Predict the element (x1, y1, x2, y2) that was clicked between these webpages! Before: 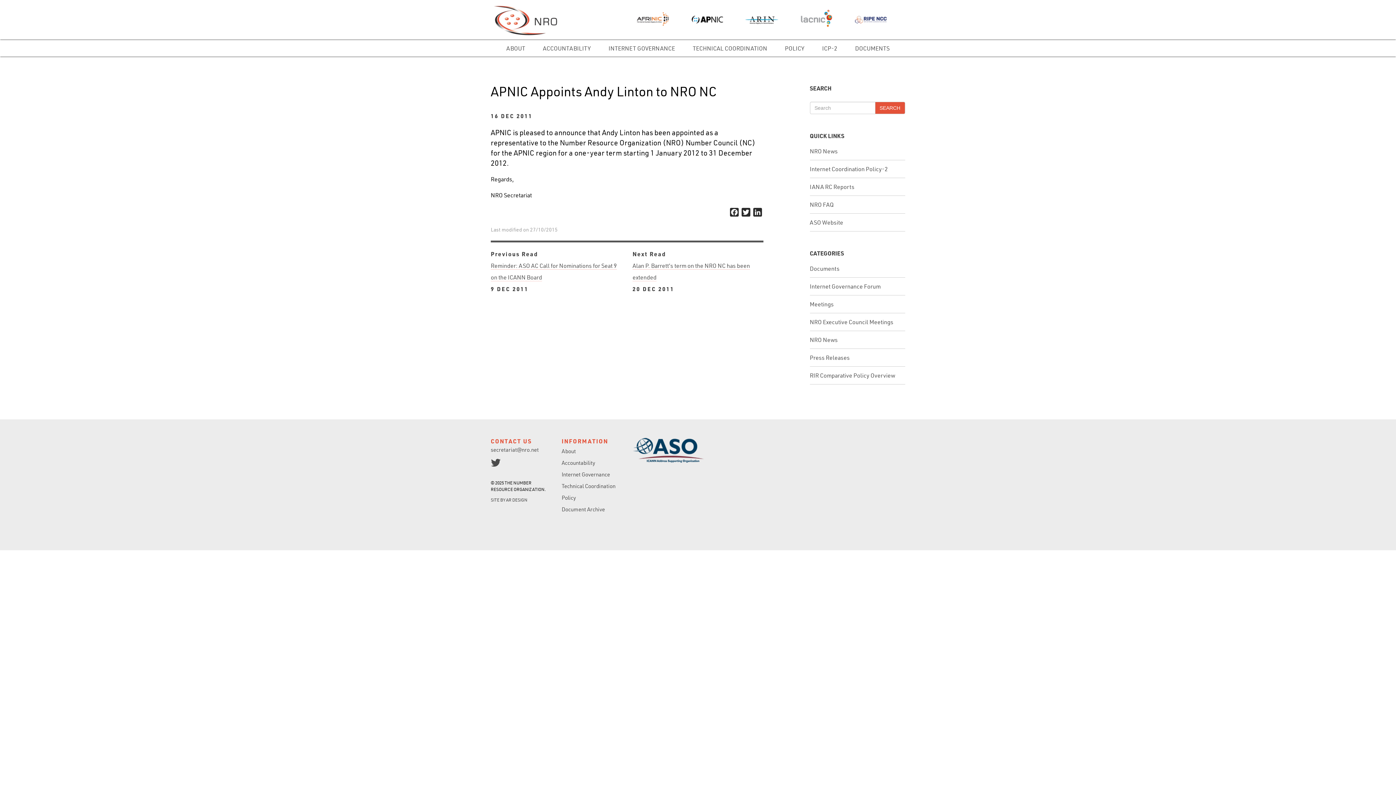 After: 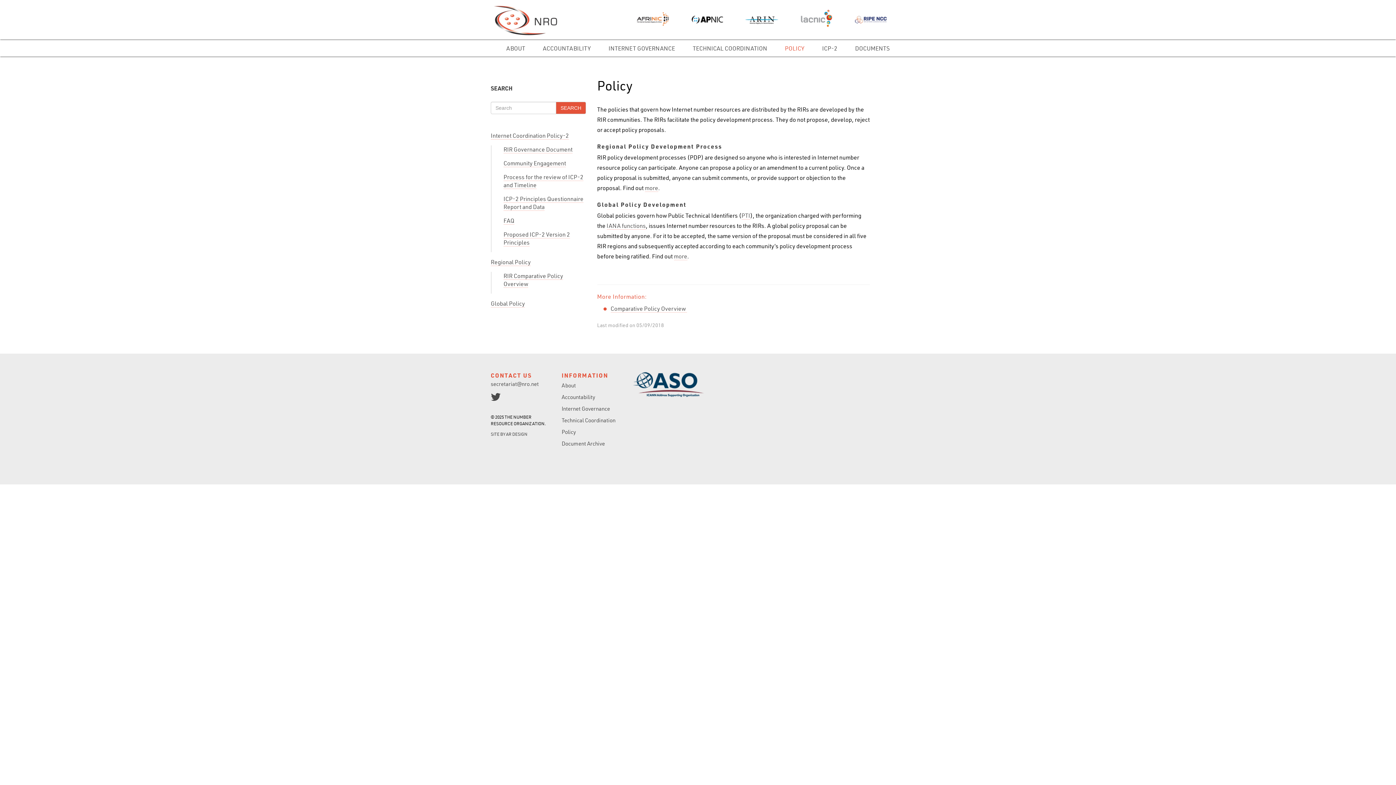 Action: label: Policy bbox: (561, 494, 576, 501)